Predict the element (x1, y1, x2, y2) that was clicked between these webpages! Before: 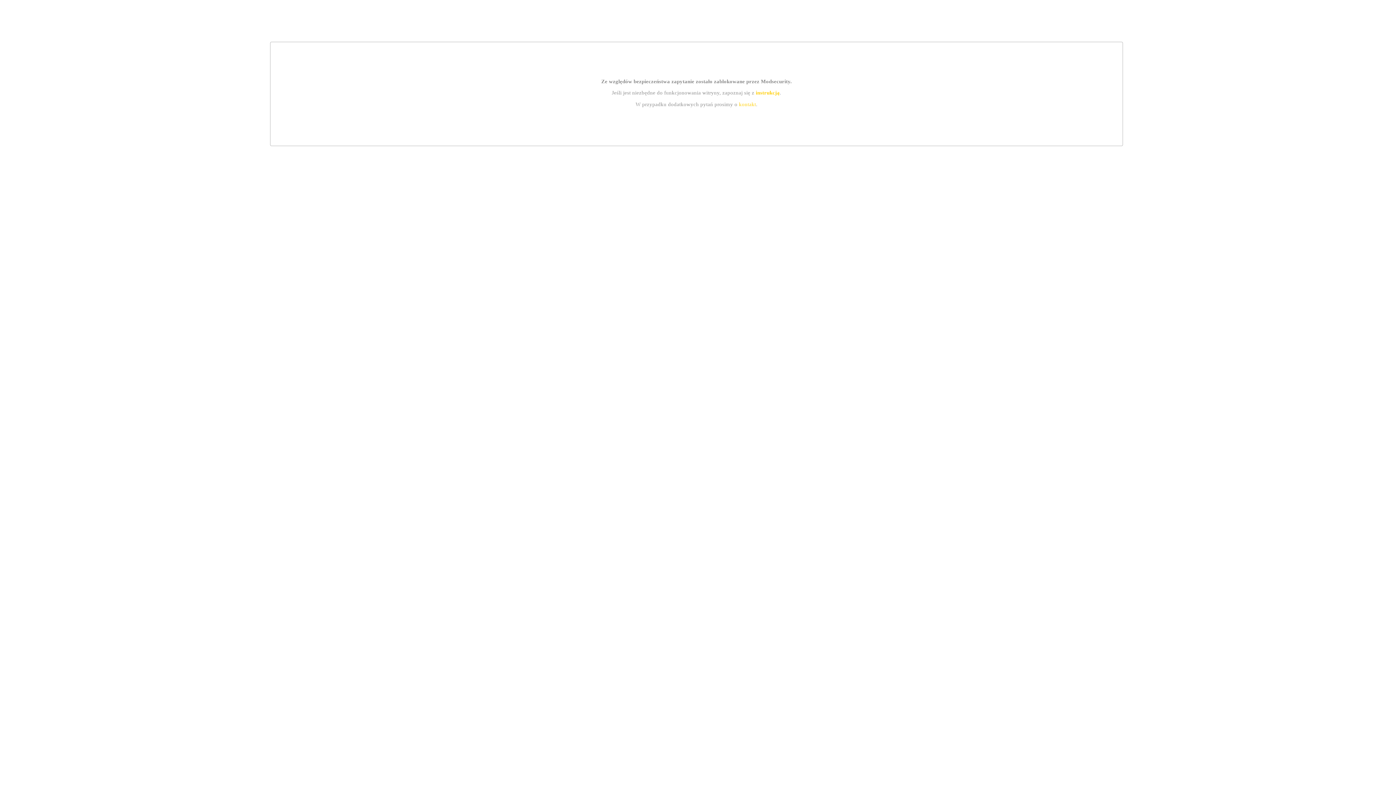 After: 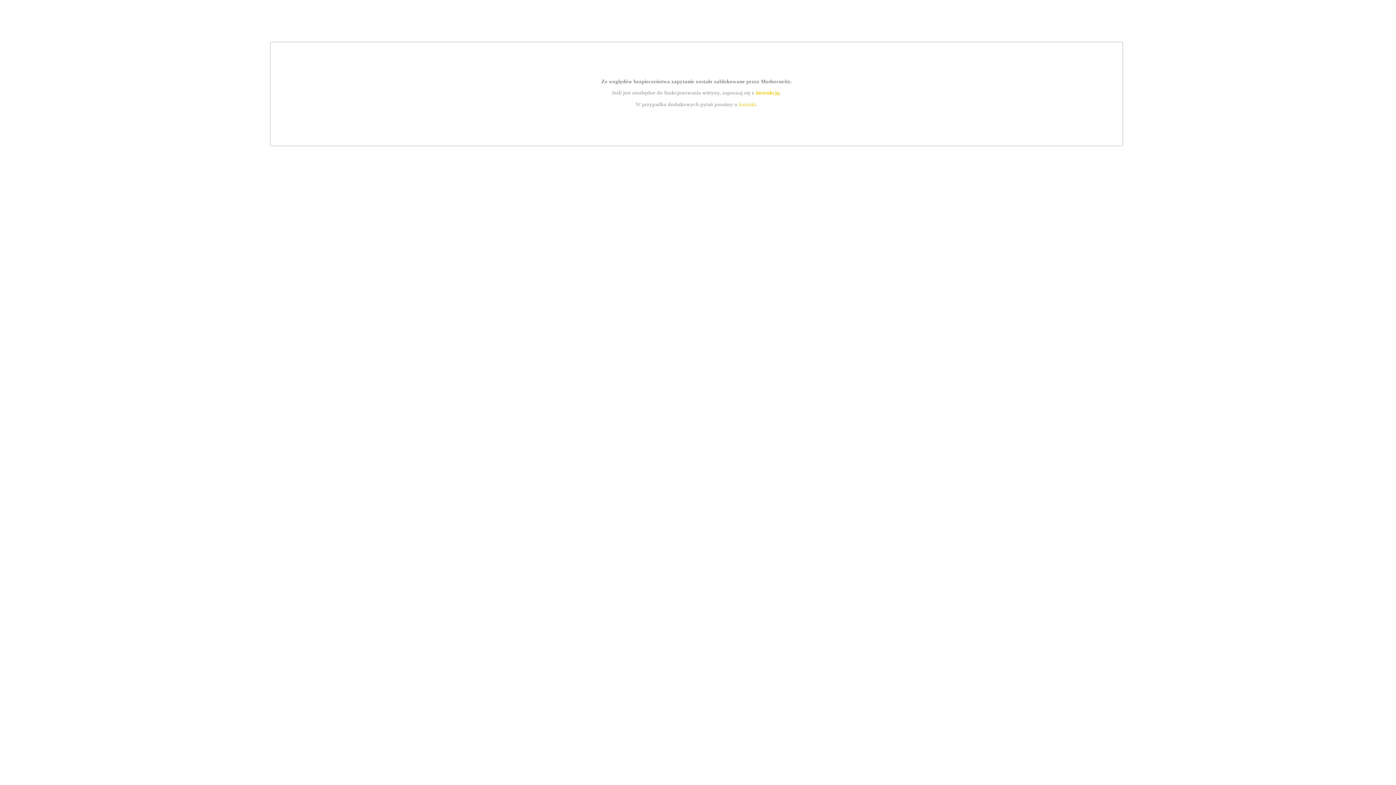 Action: bbox: (739, 101, 756, 107) label: kontakt